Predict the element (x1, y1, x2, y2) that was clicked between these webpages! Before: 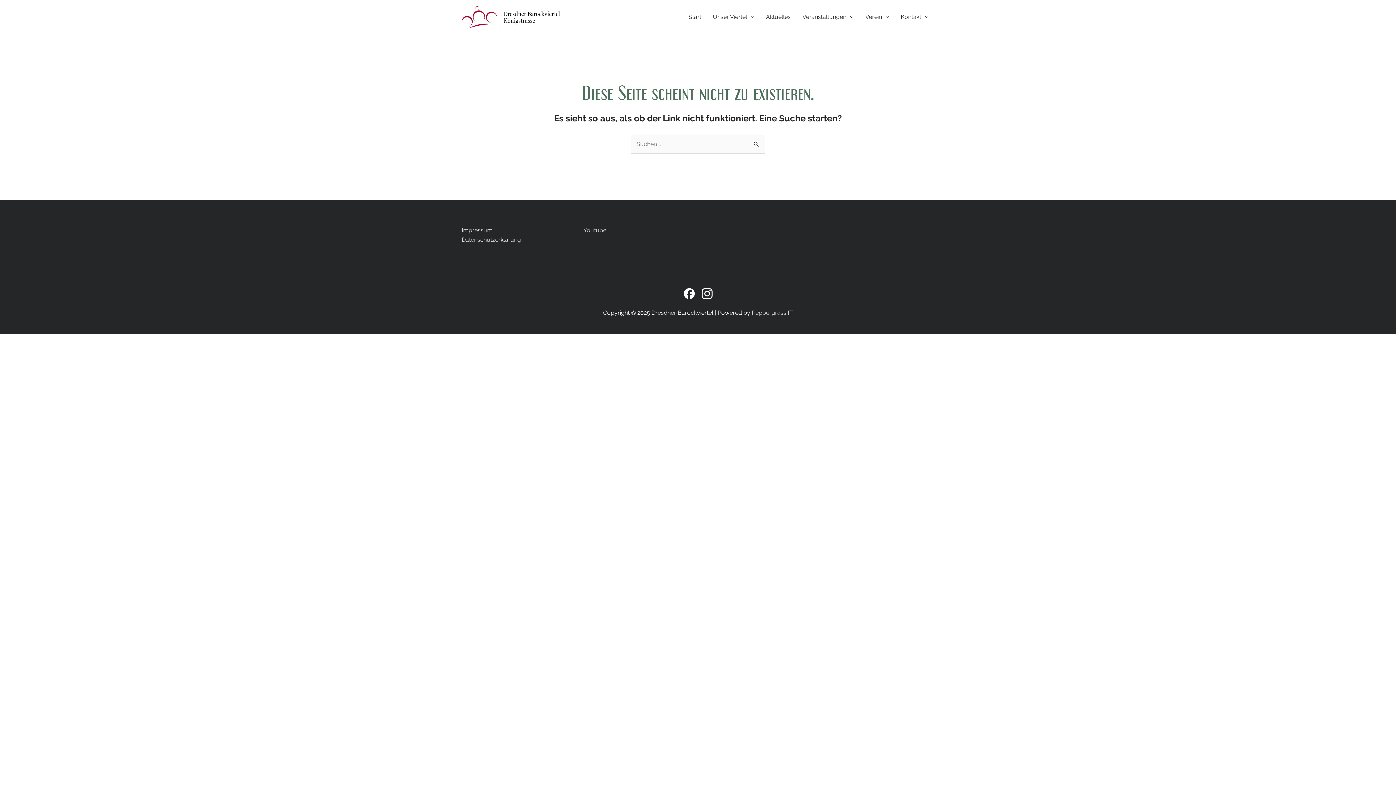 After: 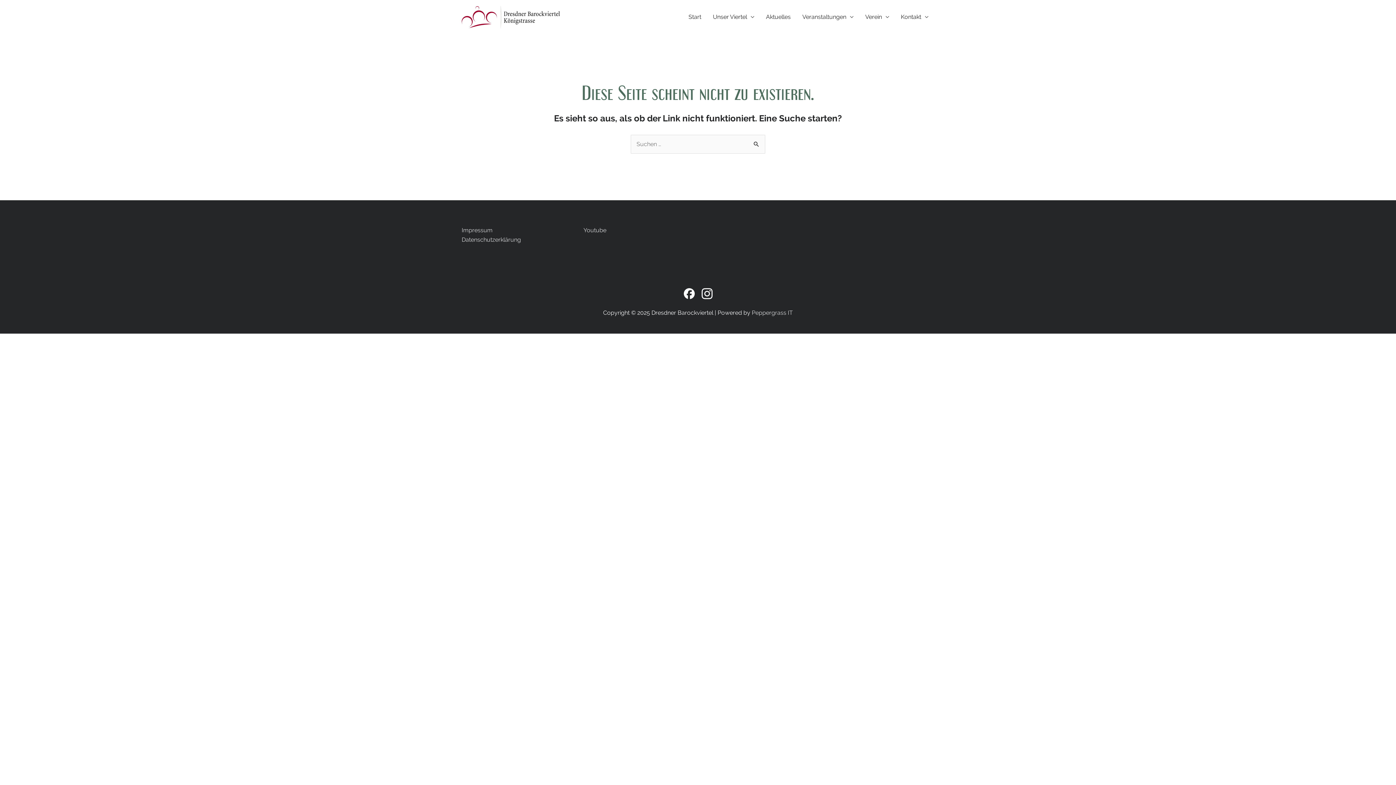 Action: bbox: (698, 289, 715, 296)